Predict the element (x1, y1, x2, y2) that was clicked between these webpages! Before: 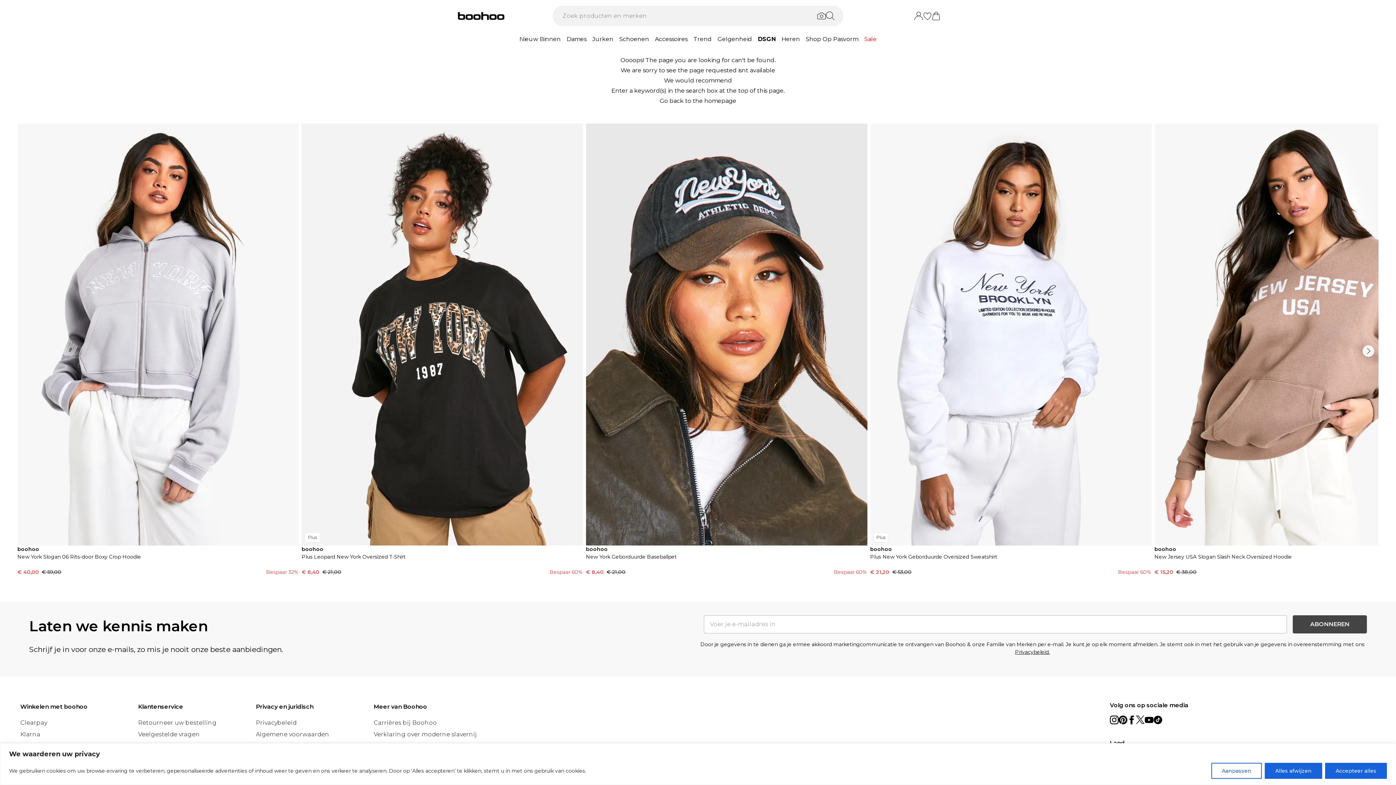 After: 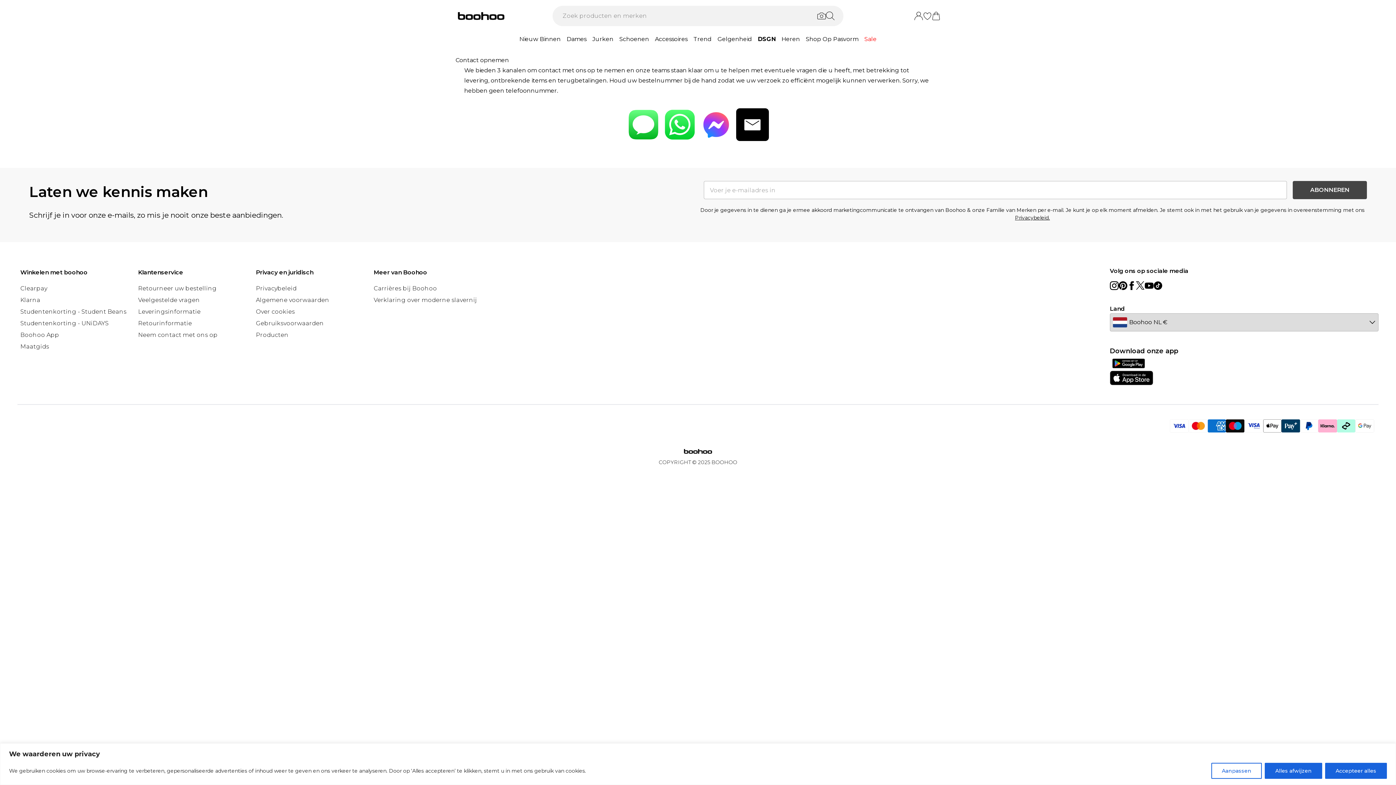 Action: bbox: (138, 310, 217, 317) label: Neem contact met ons op